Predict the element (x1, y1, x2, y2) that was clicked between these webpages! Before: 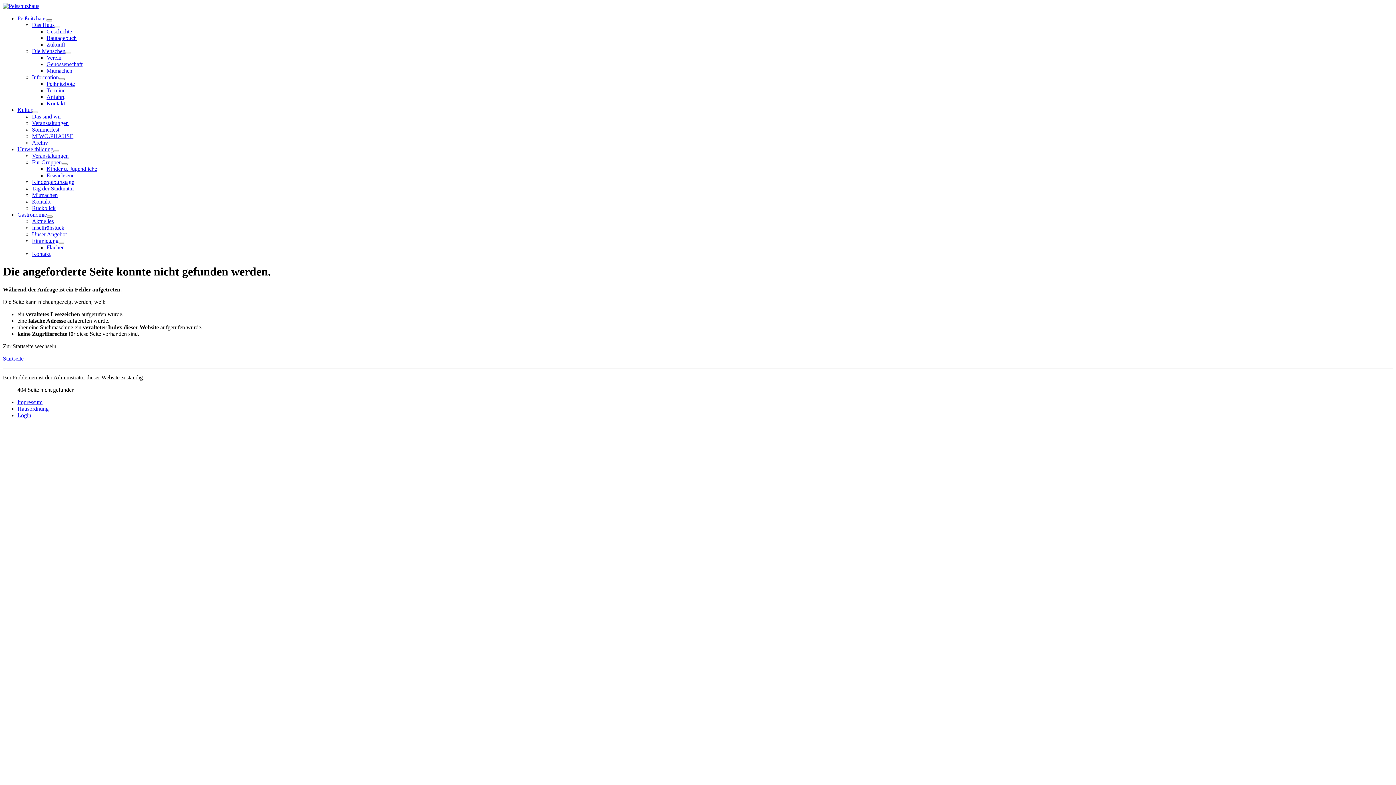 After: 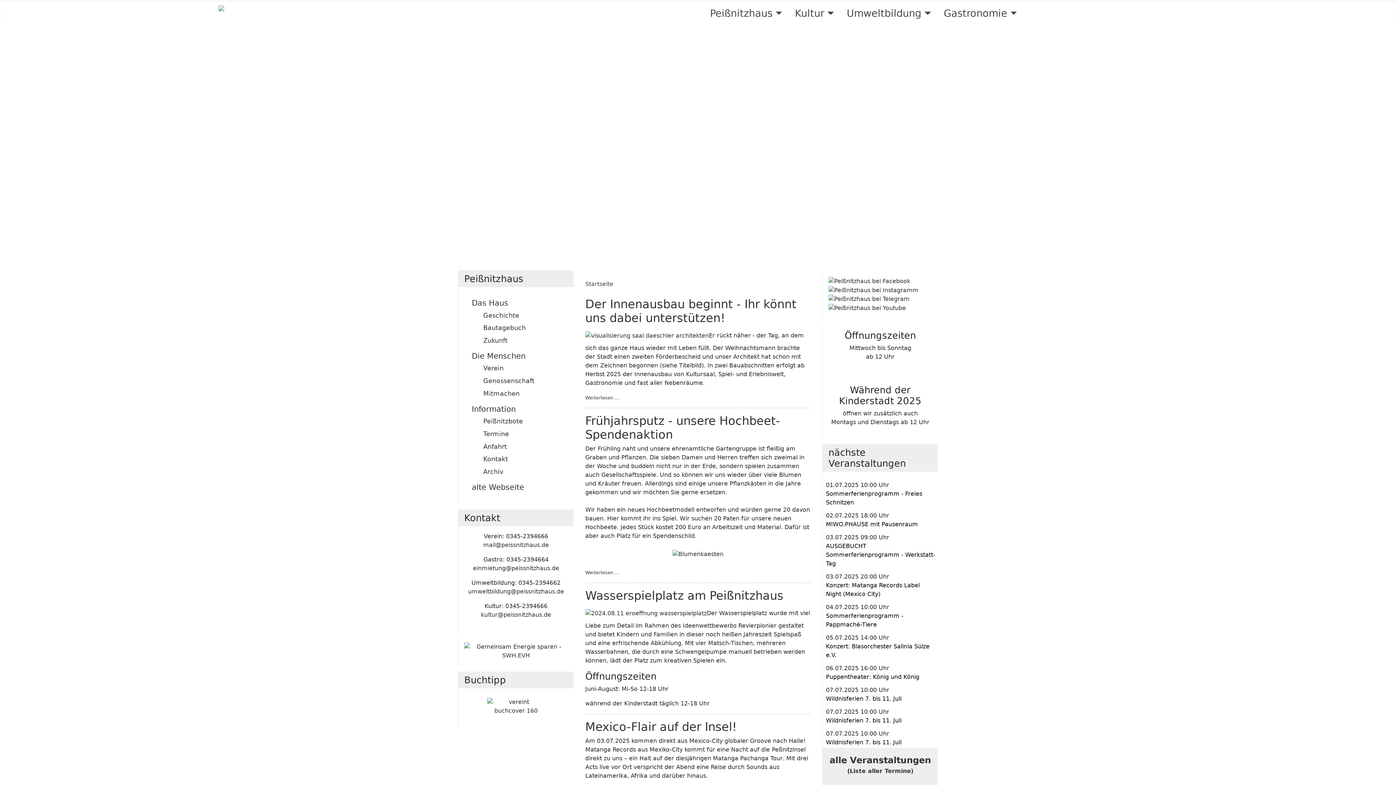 Action: bbox: (2, 2, 39, 9)